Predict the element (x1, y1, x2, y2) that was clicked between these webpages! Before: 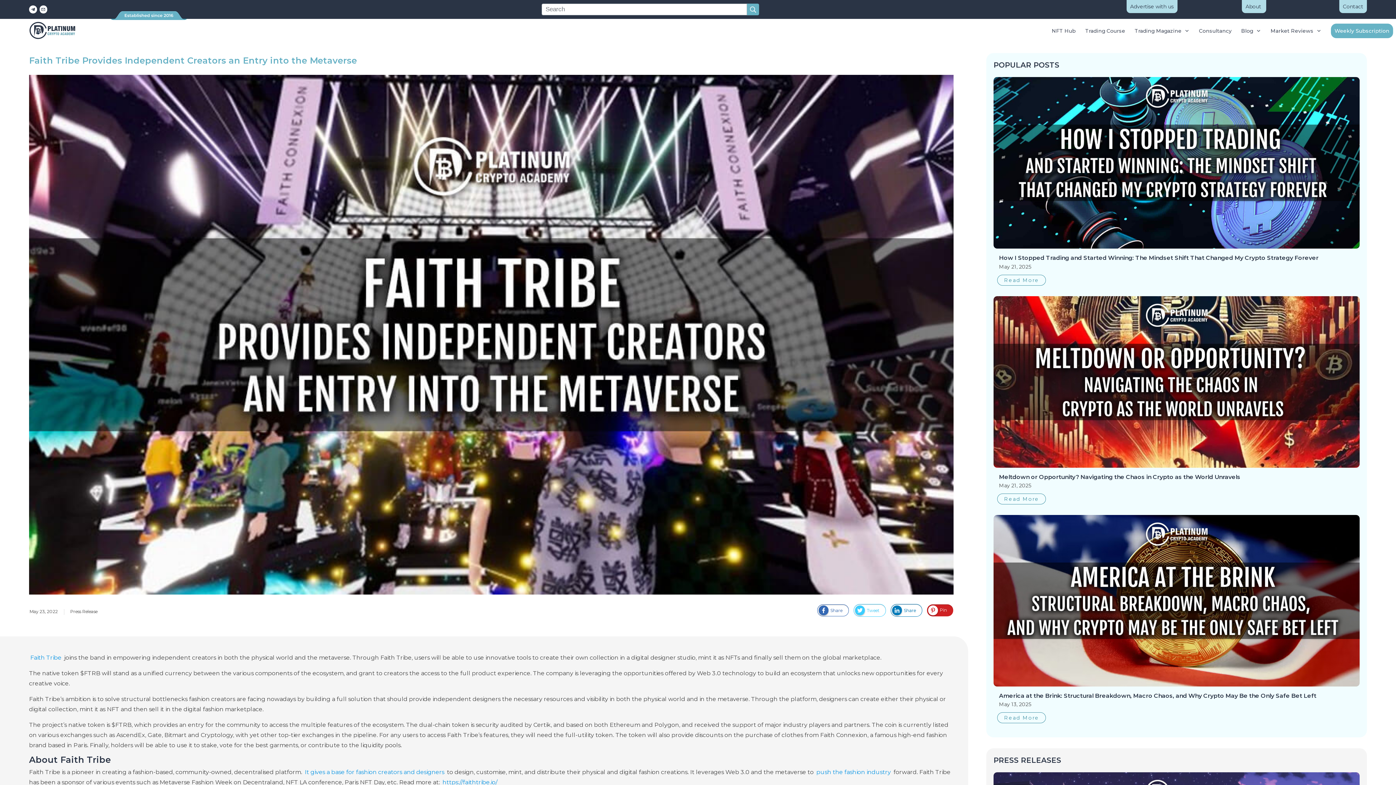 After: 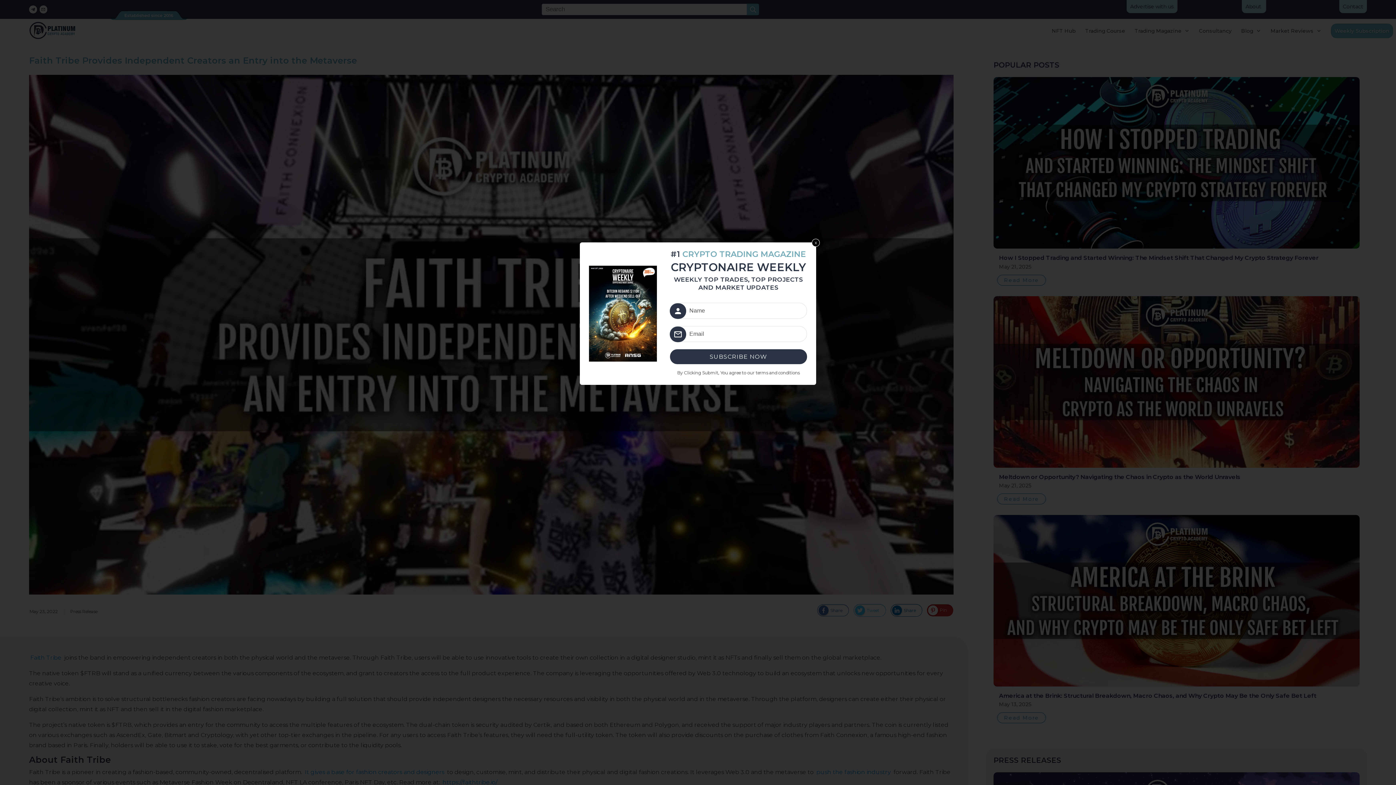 Action: label: Weekly Subscription bbox: (1331, 23, 1393, 38)